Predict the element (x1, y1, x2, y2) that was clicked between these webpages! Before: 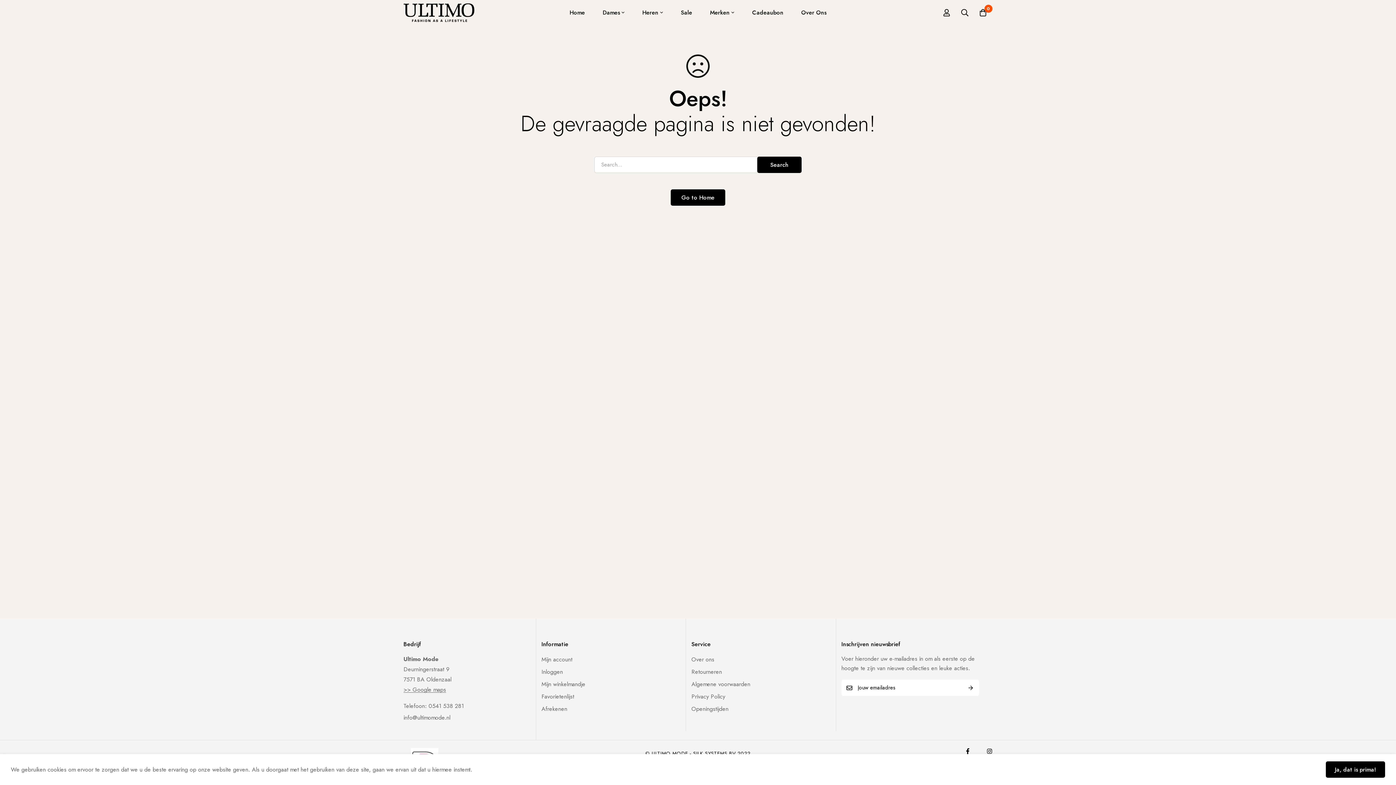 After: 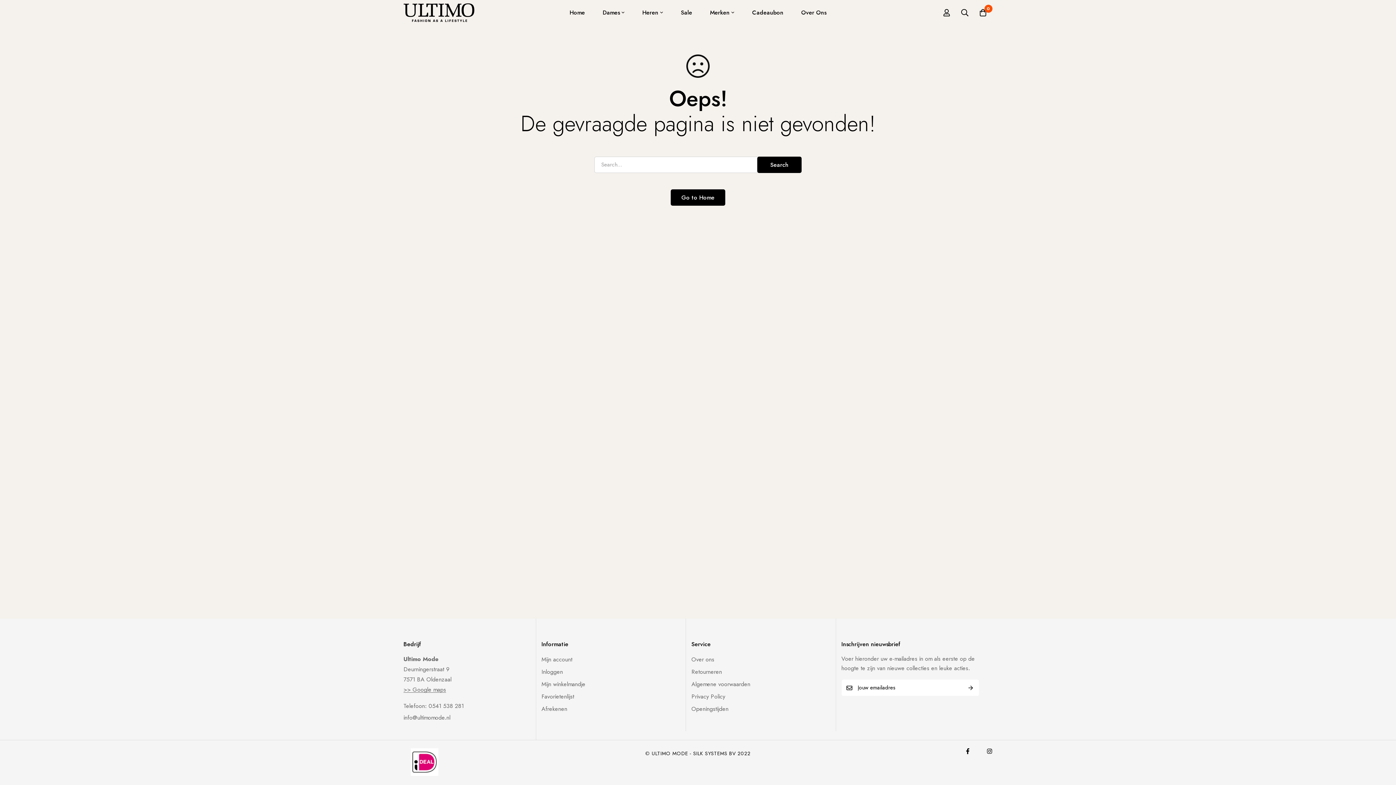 Action: label: Ja, dat is prima! bbox: (1326, 761, 1385, 778)